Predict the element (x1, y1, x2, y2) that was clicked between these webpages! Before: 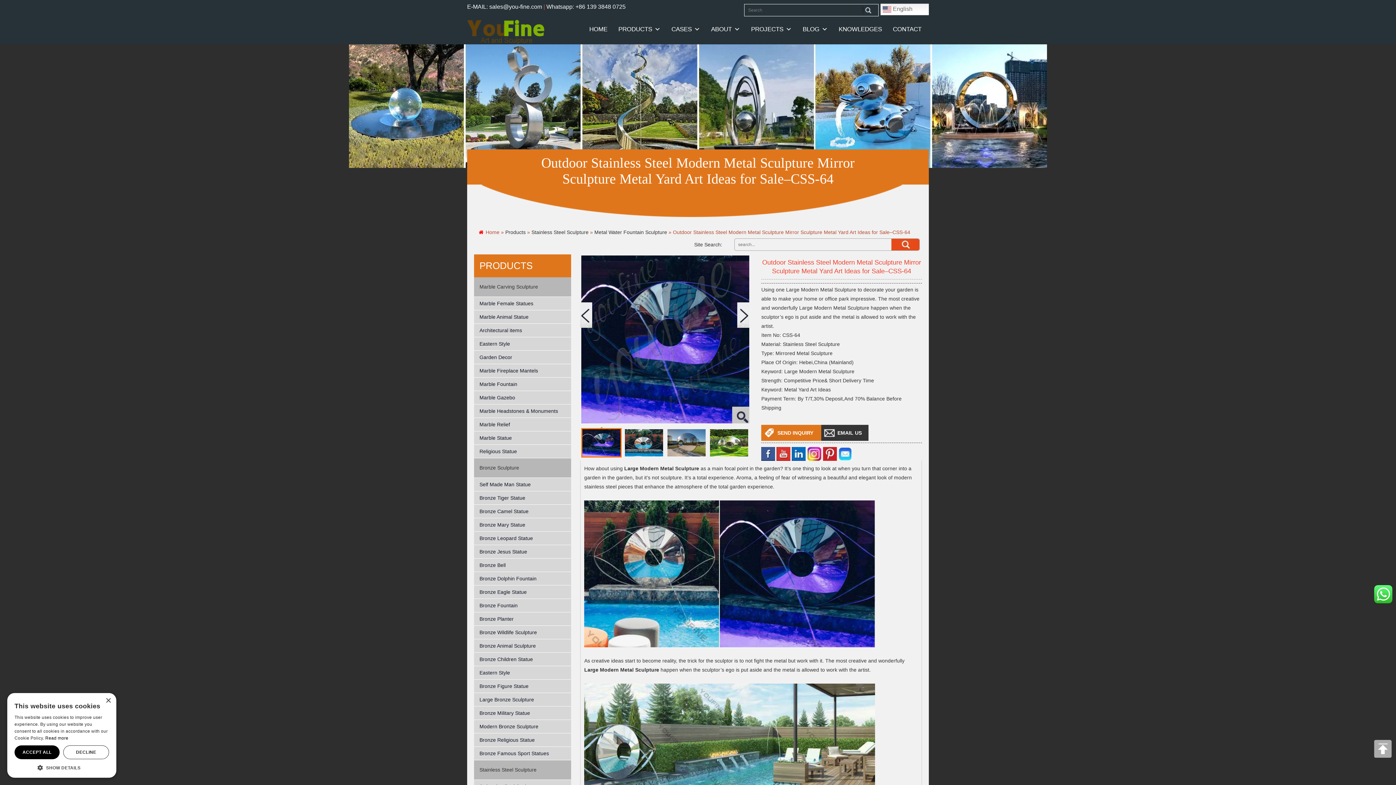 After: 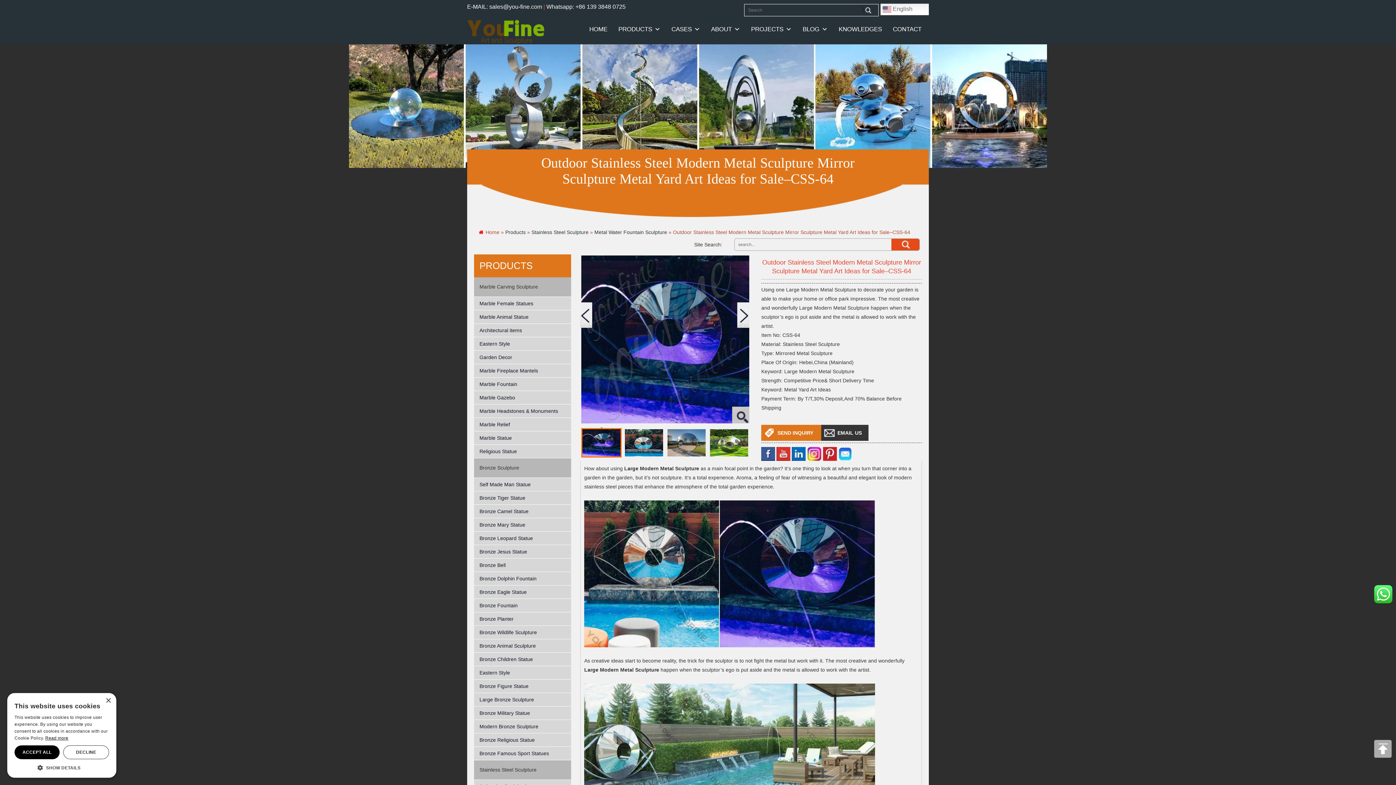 Action: bbox: (45, 736, 68, 741) label: Read more, opens a new window